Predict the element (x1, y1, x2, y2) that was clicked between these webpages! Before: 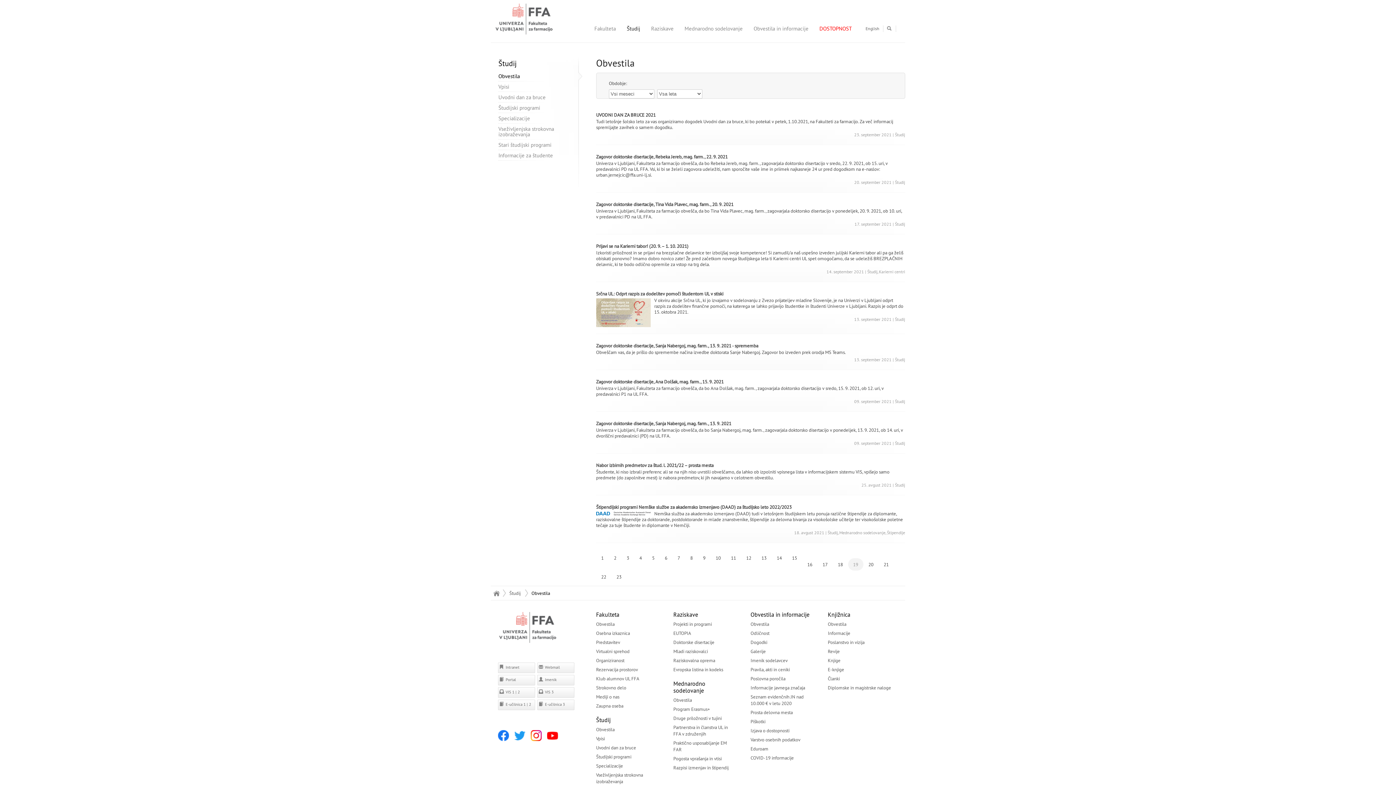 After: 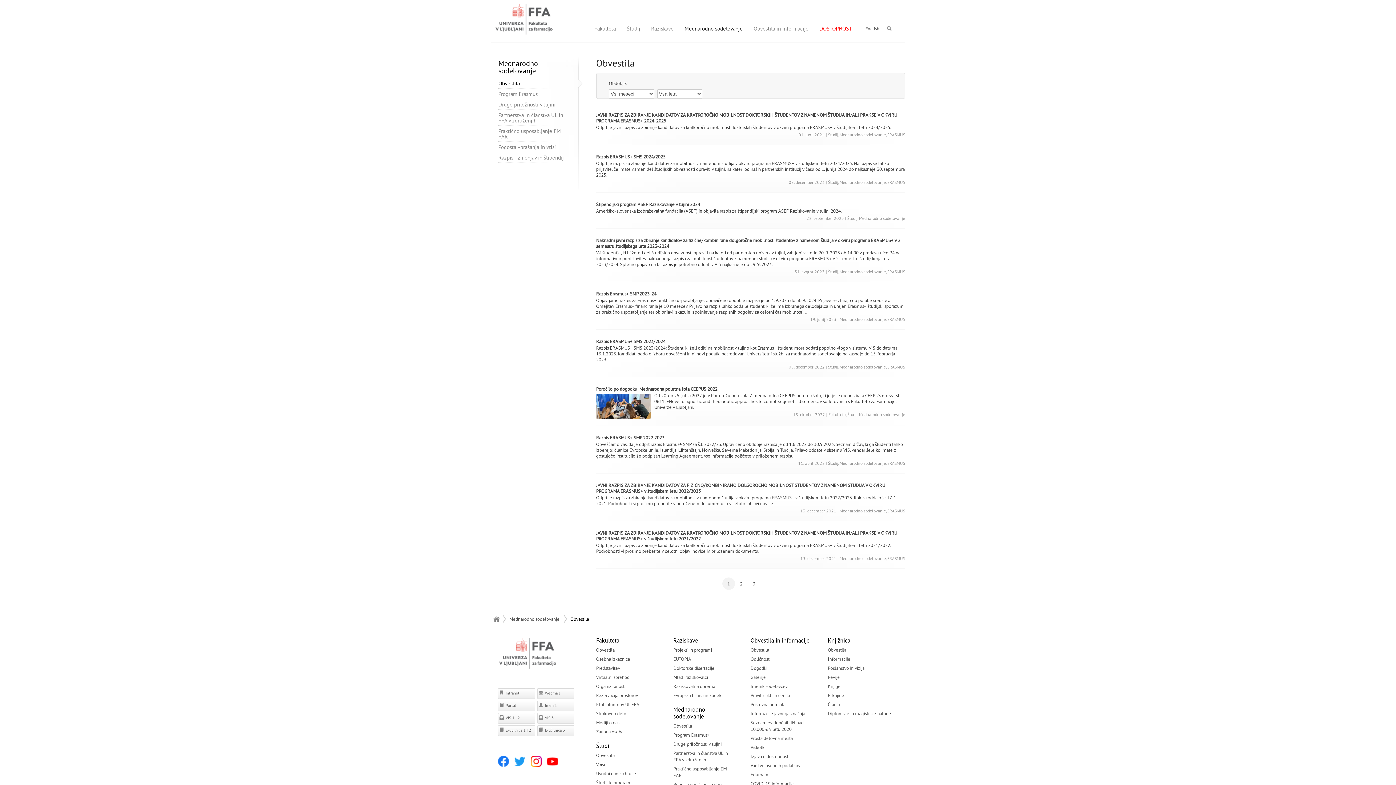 Action: label: Obvestila bbox: (673, 697, 692, 703)